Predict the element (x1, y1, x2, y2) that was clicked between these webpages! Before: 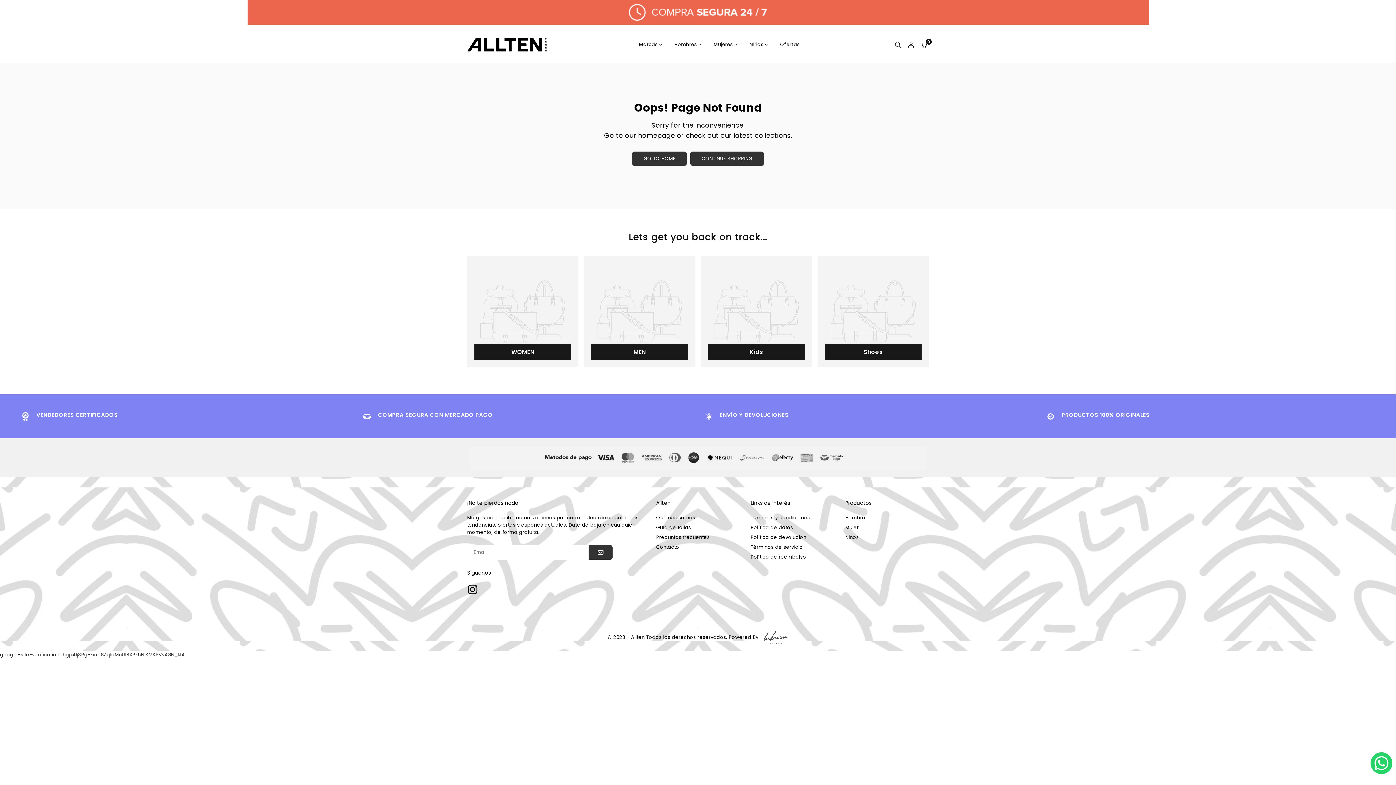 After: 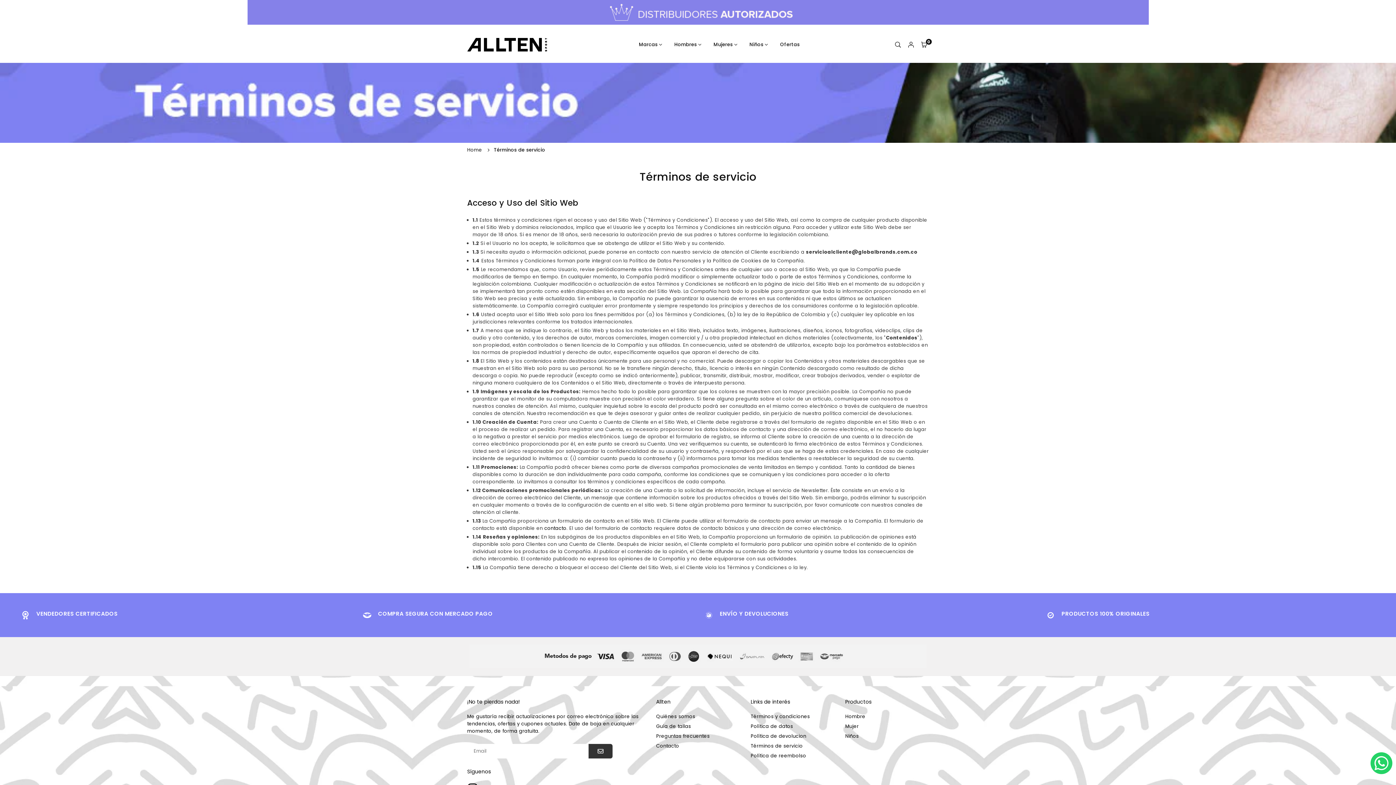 Action: label: Términos de servicio bbox: (750, 544, 802, 550)